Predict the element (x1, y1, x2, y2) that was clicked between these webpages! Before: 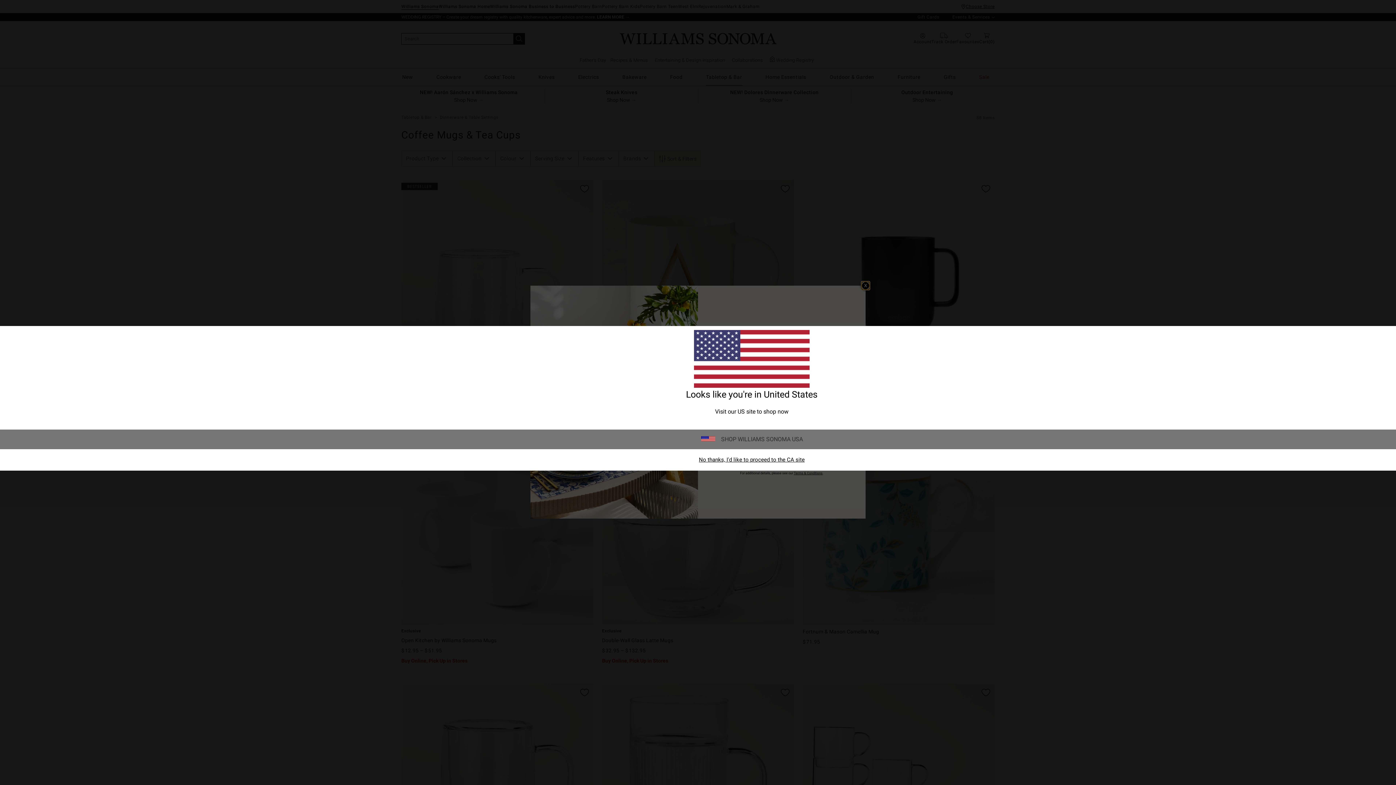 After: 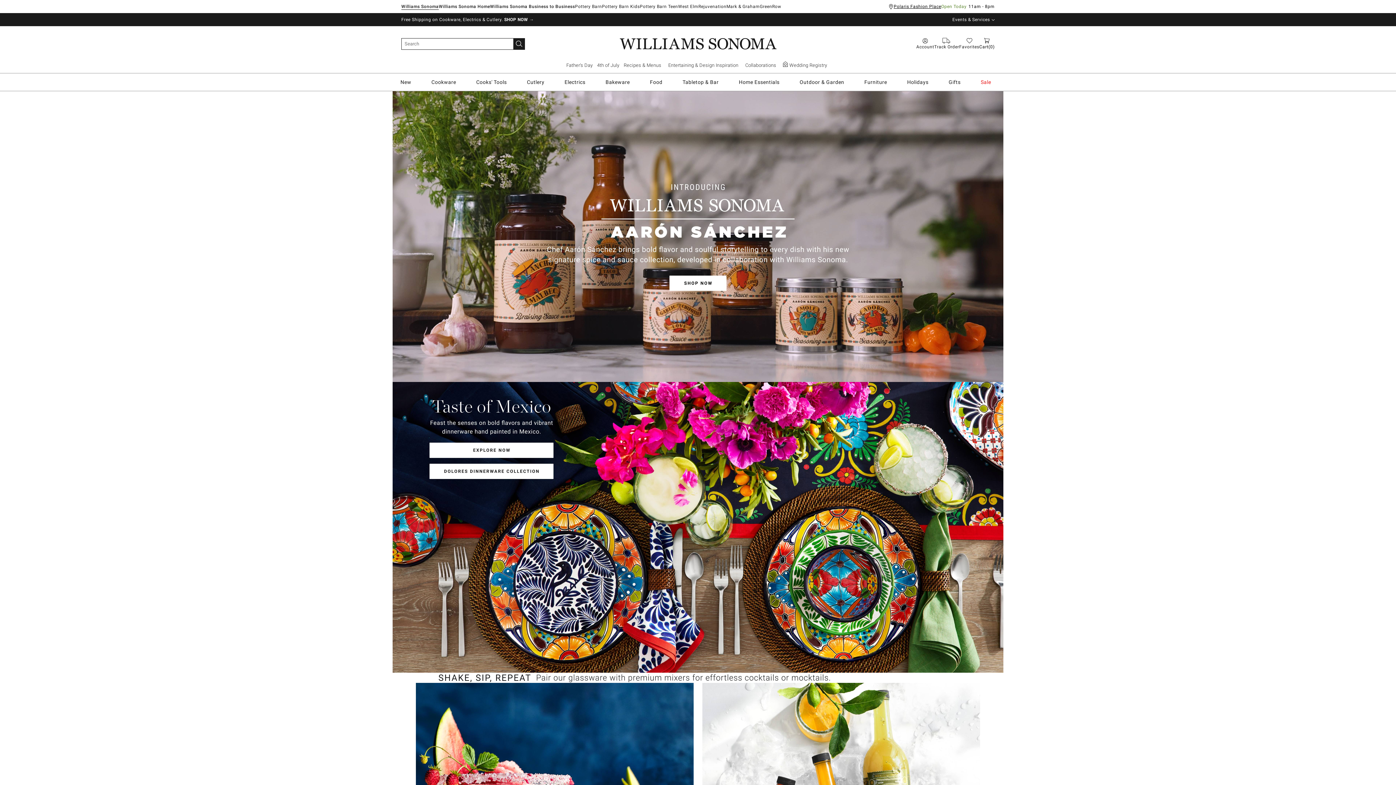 Action: bbox: (715, 436, 803, 442) label: SHOP WILLIAMS SONOMA USA